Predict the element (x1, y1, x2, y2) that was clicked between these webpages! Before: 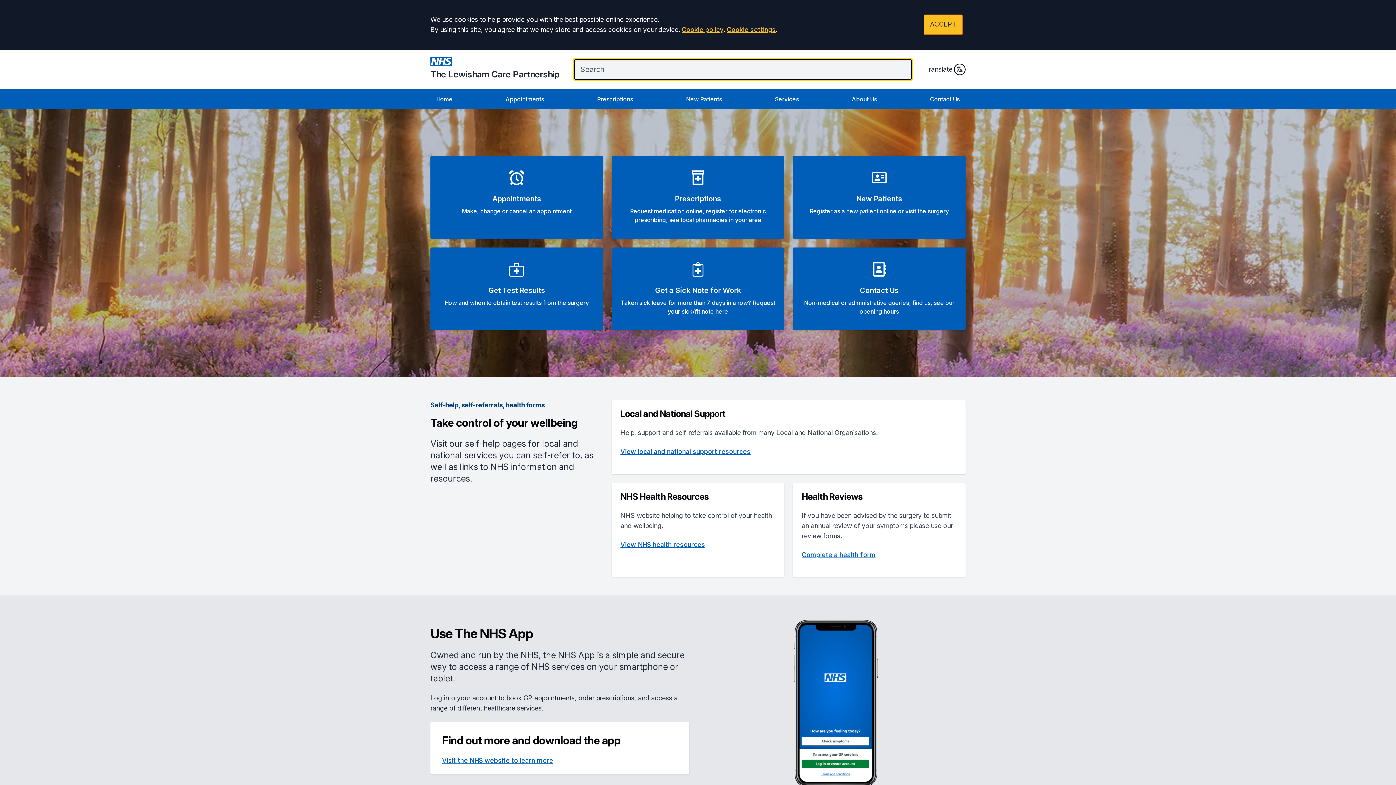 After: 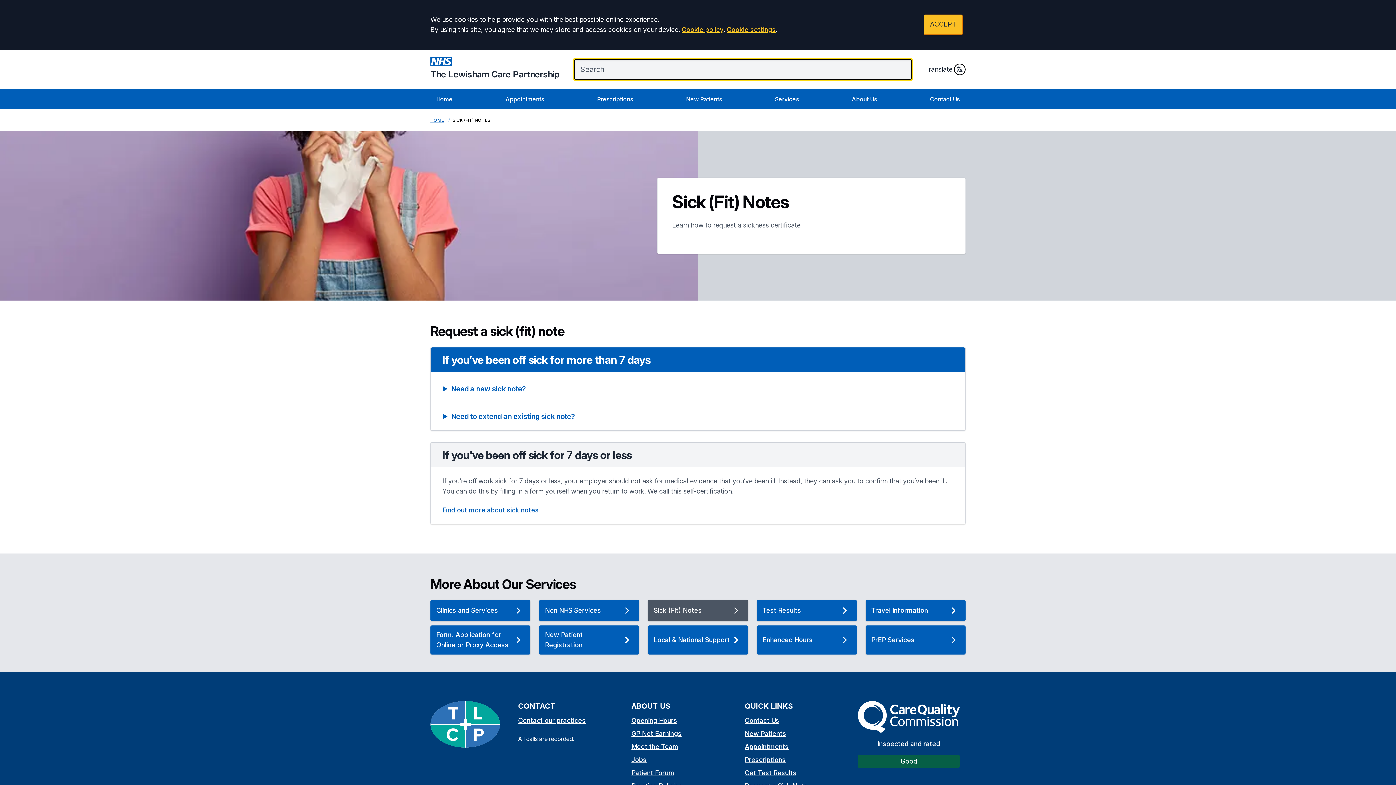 Action: bbox: (611, 247, 784, 330) label: Get a Sick Note for Work
Taken sick leave for more than 7 days in a row? Request your sick/fit note here